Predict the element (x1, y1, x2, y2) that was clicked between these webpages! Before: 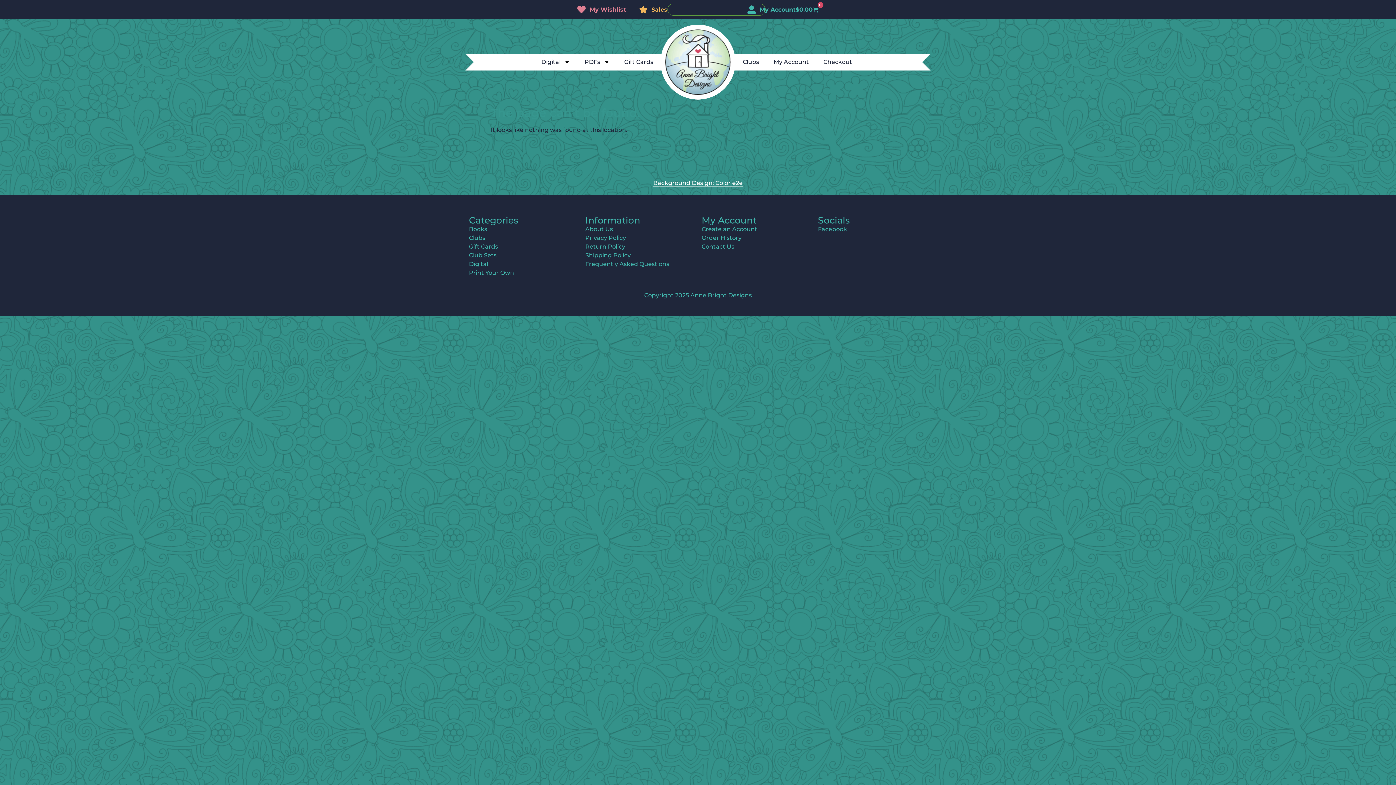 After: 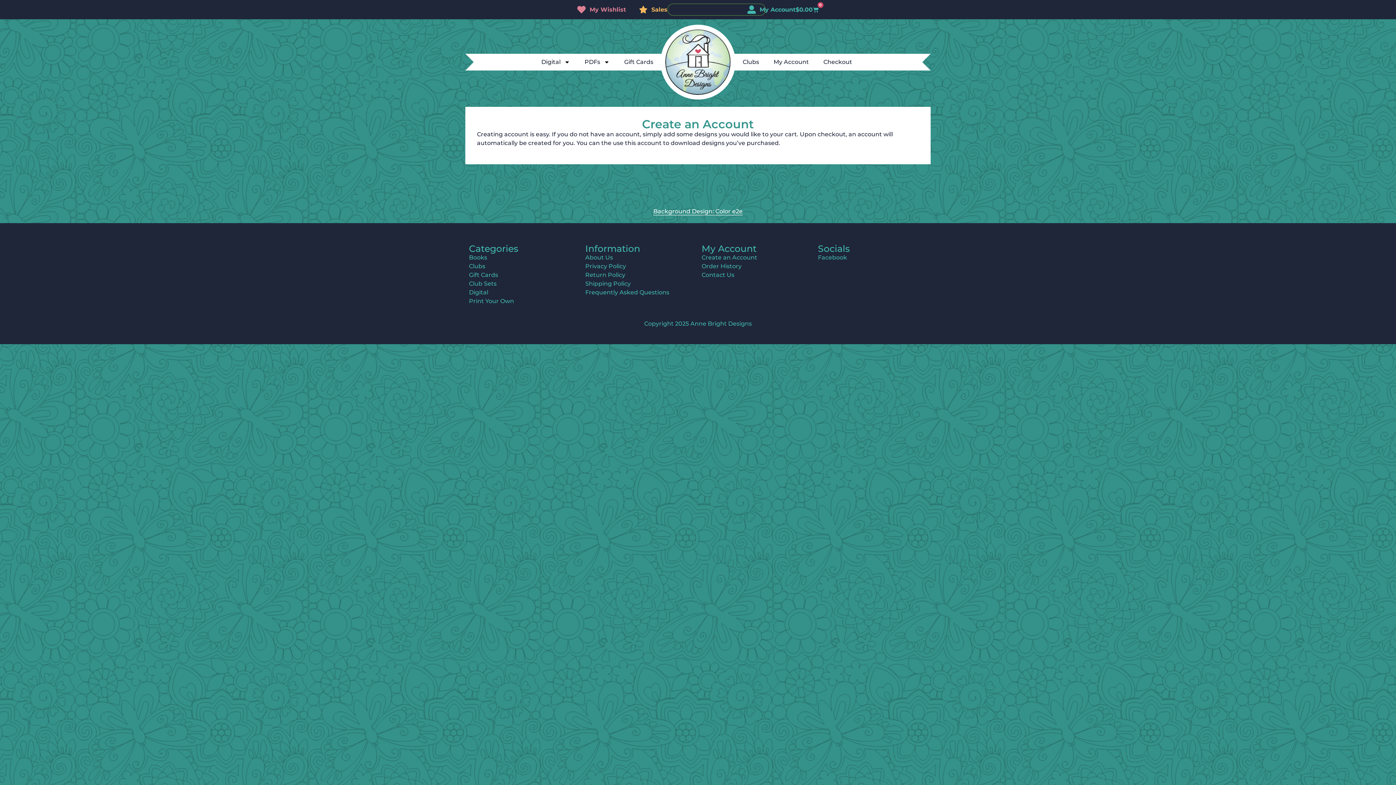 Action: bbox: (701, 225, 810, 233) label: Create an Account